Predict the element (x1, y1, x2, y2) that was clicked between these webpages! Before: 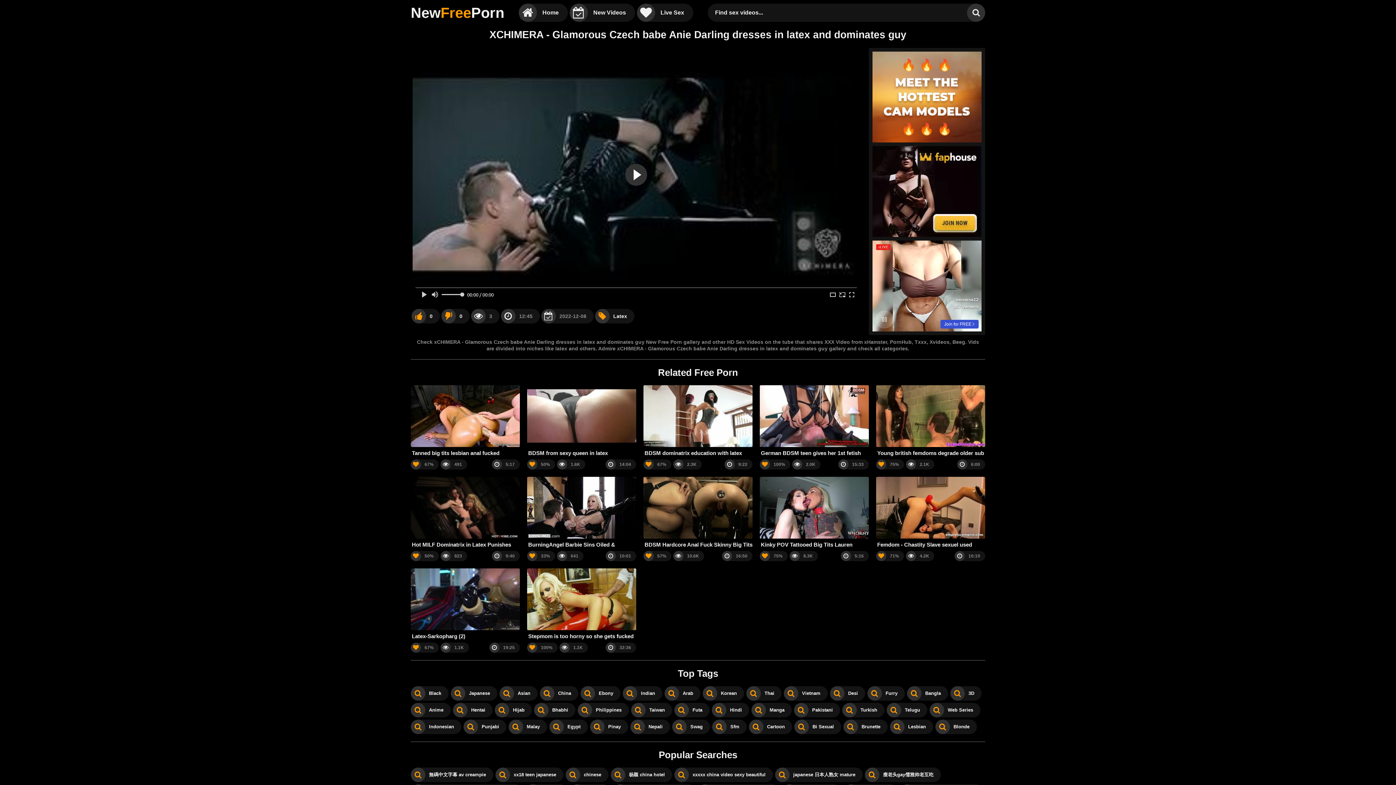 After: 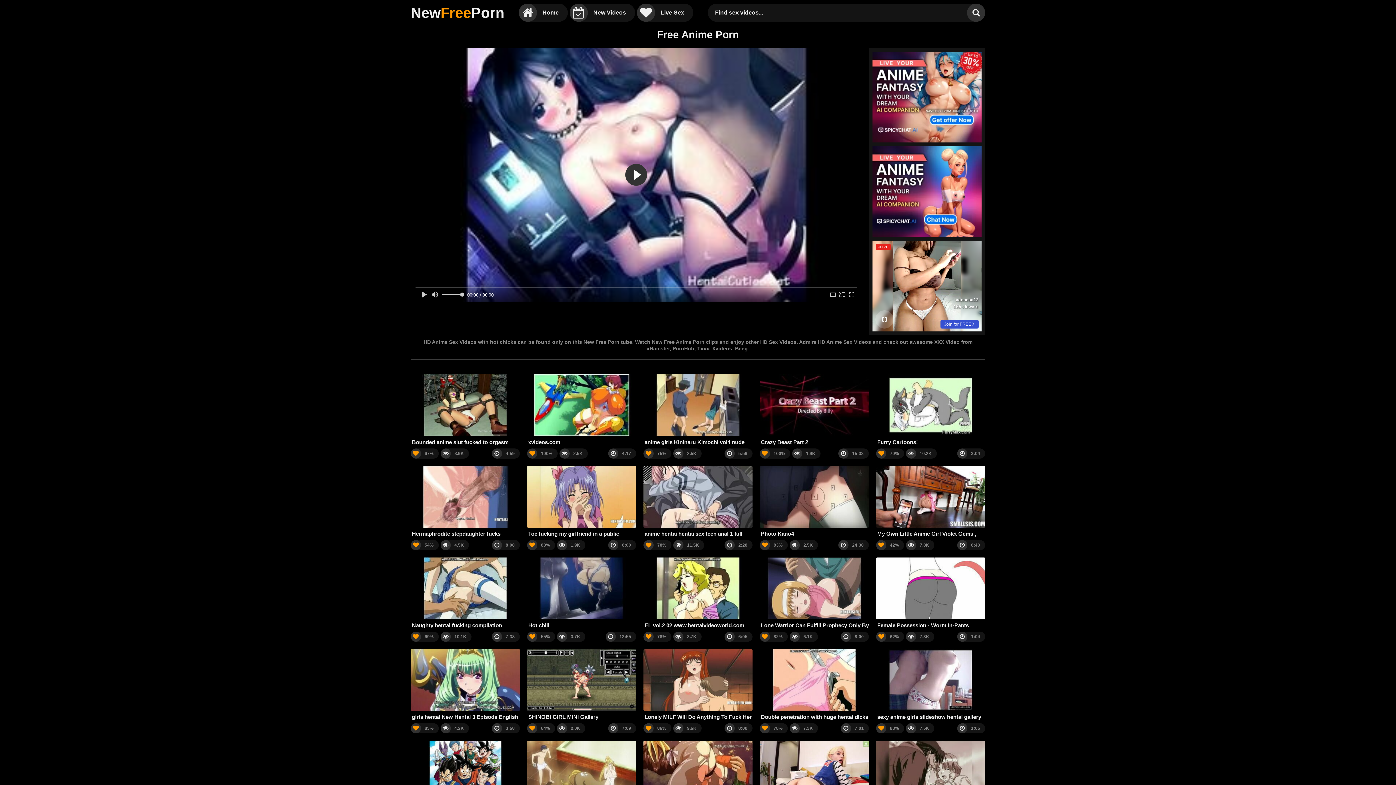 Action: bbox: (410, 703, 450, 717) label: Anime